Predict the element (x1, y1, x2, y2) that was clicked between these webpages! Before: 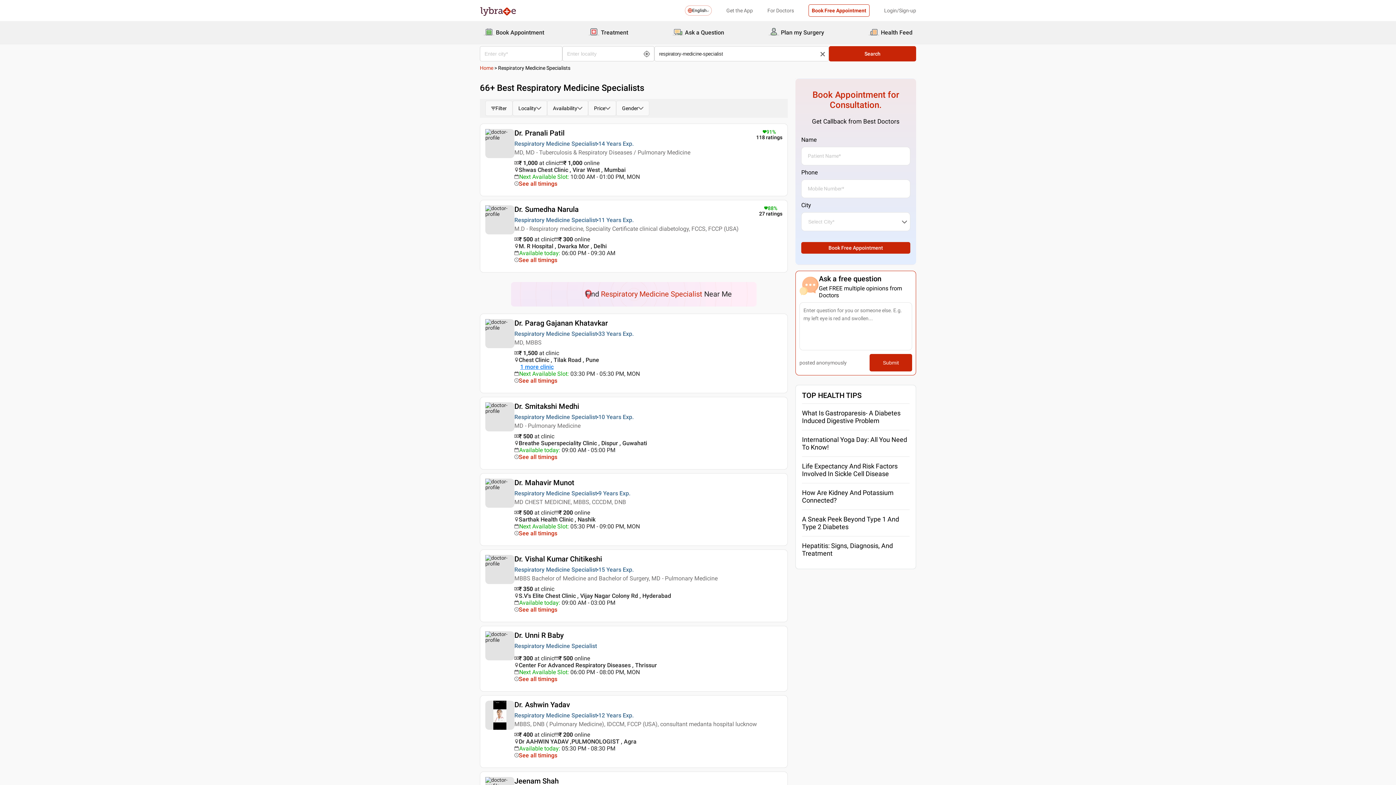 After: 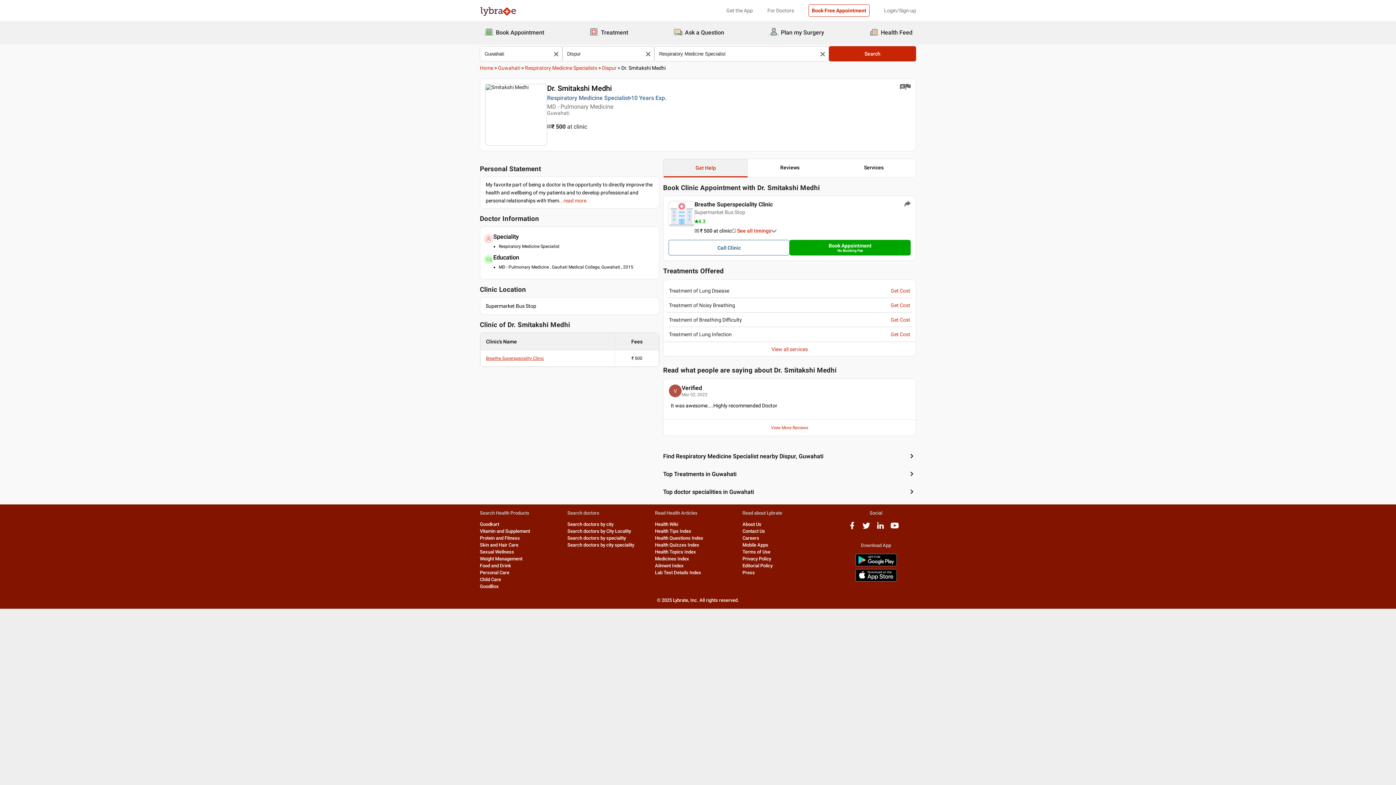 Action: bbox: (514, 402, 579, 411) label: Dr. Smitakshi Medhi